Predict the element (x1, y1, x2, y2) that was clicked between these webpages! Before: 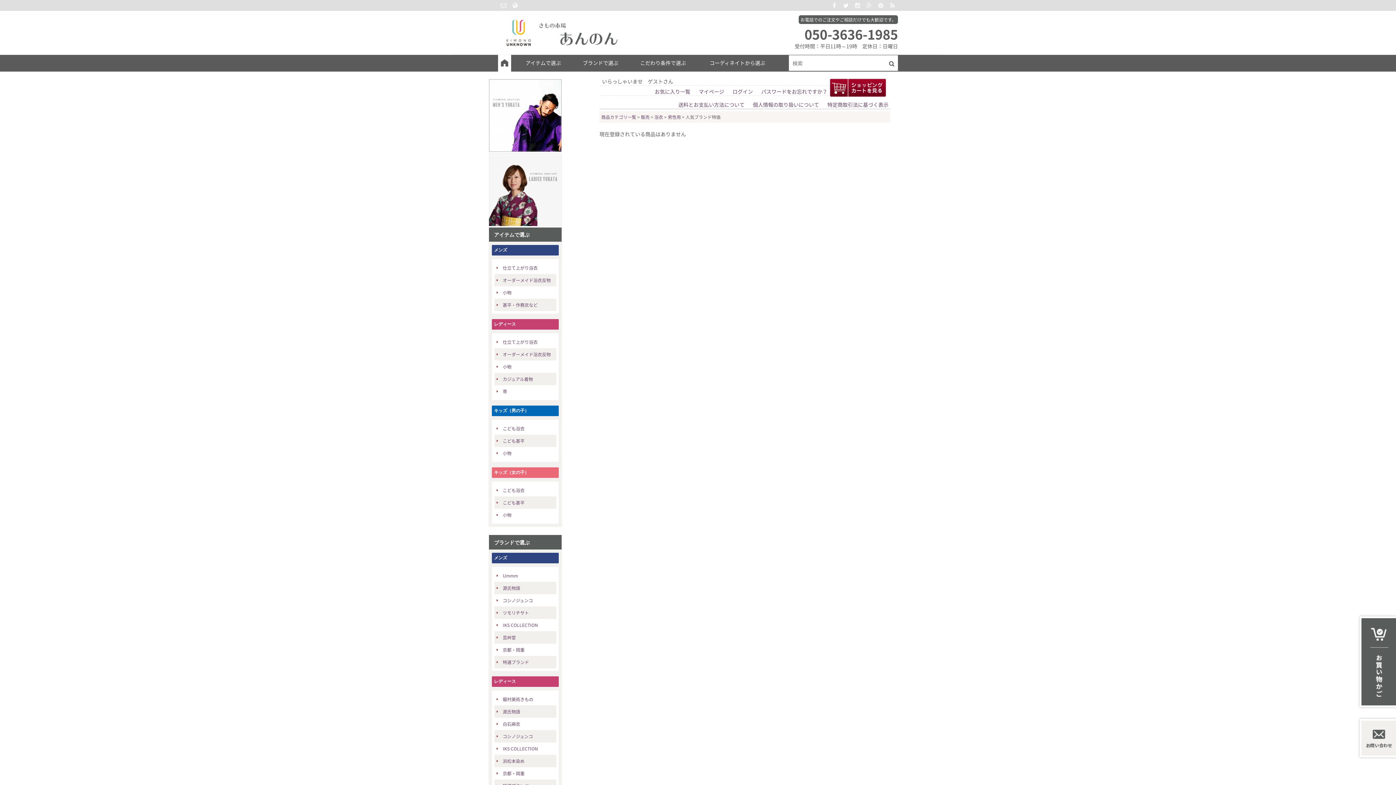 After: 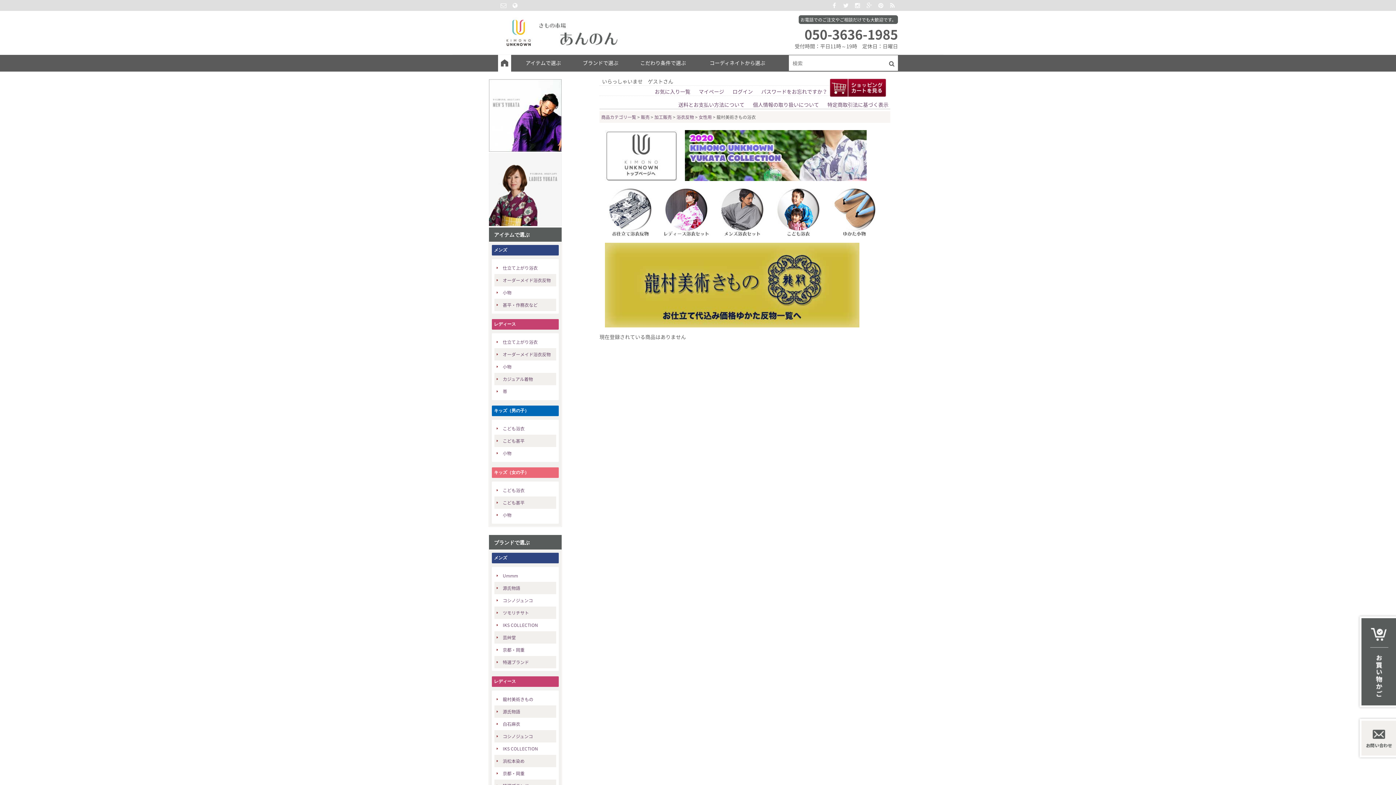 Action: bbox: (494, 693, 556, 705) label: 龍村美術きもの